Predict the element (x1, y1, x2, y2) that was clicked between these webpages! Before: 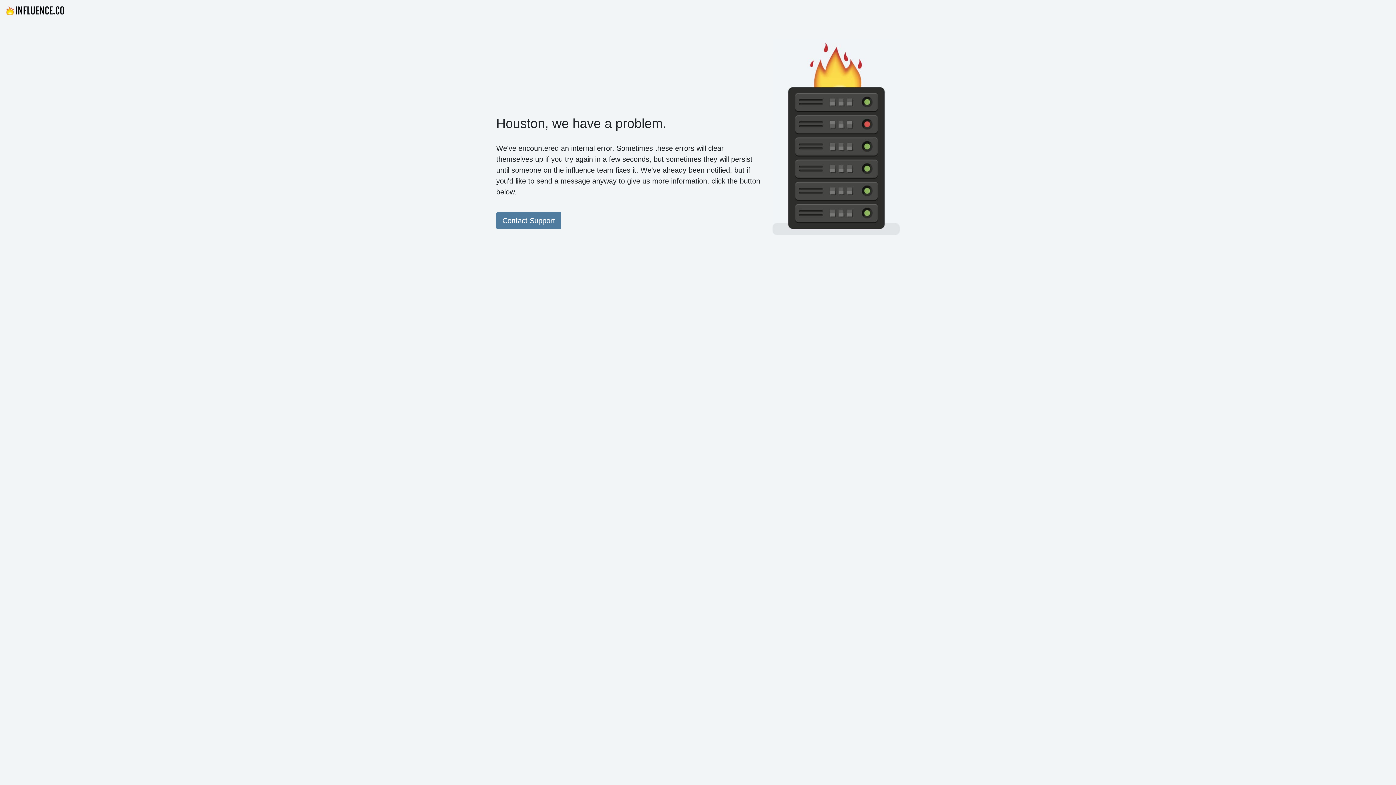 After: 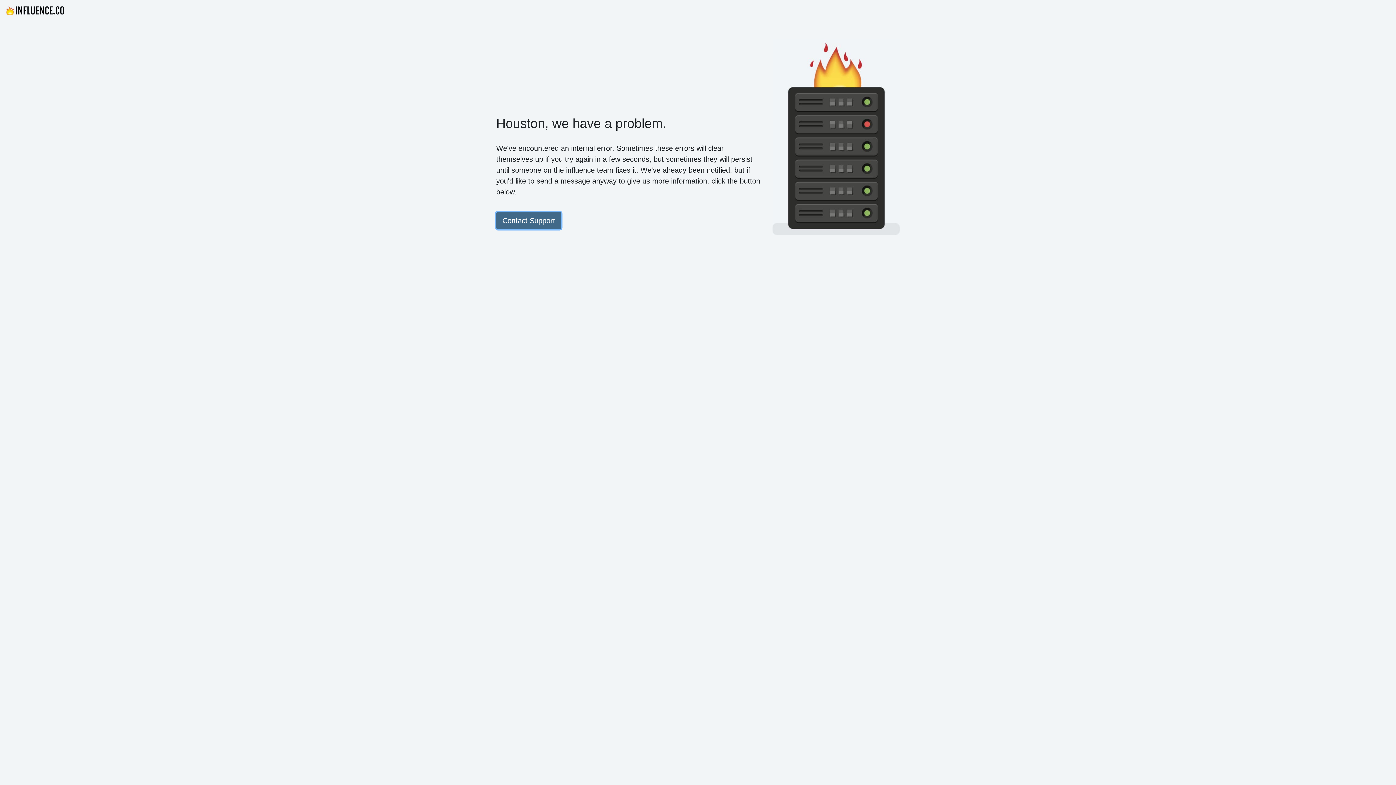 Action: bbox: (496, 212, 561, 229) label: Contact Support